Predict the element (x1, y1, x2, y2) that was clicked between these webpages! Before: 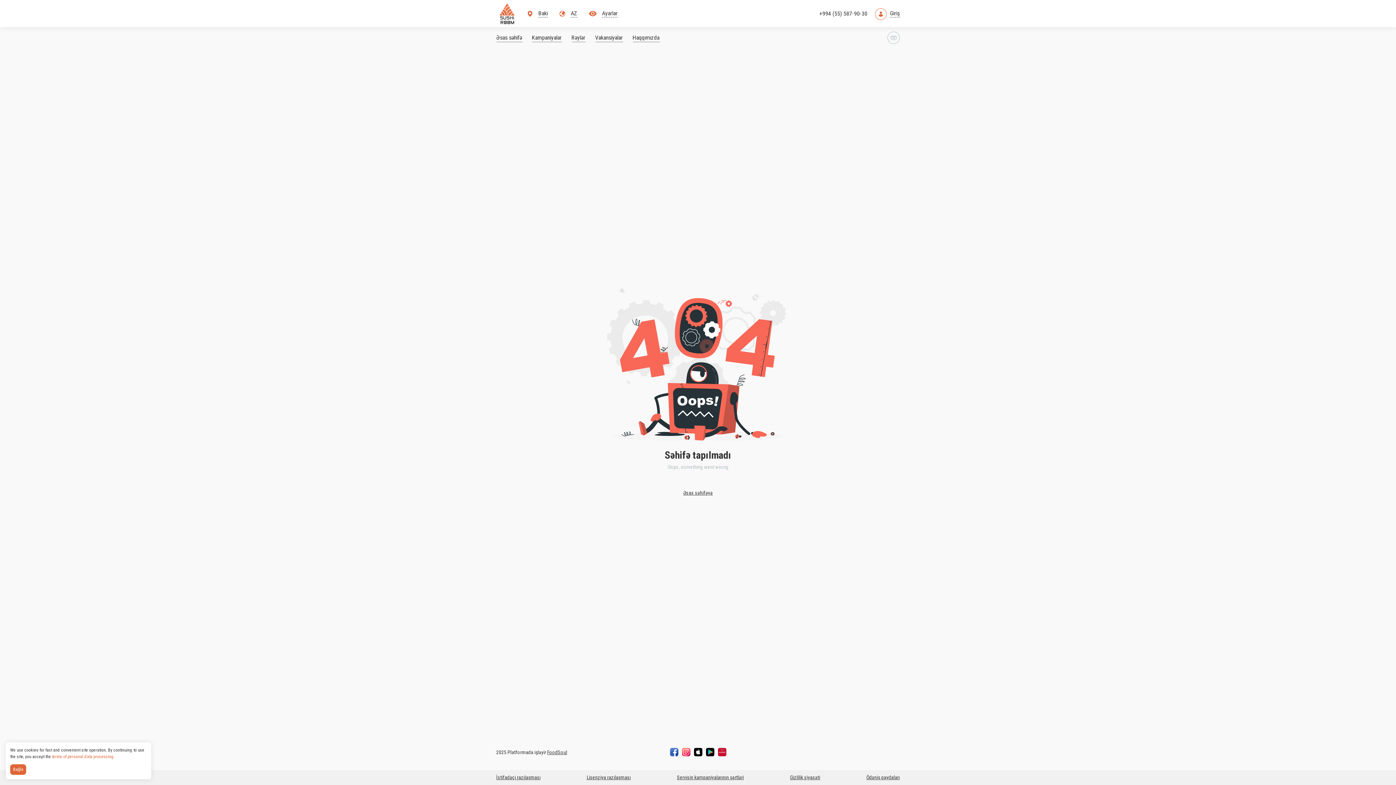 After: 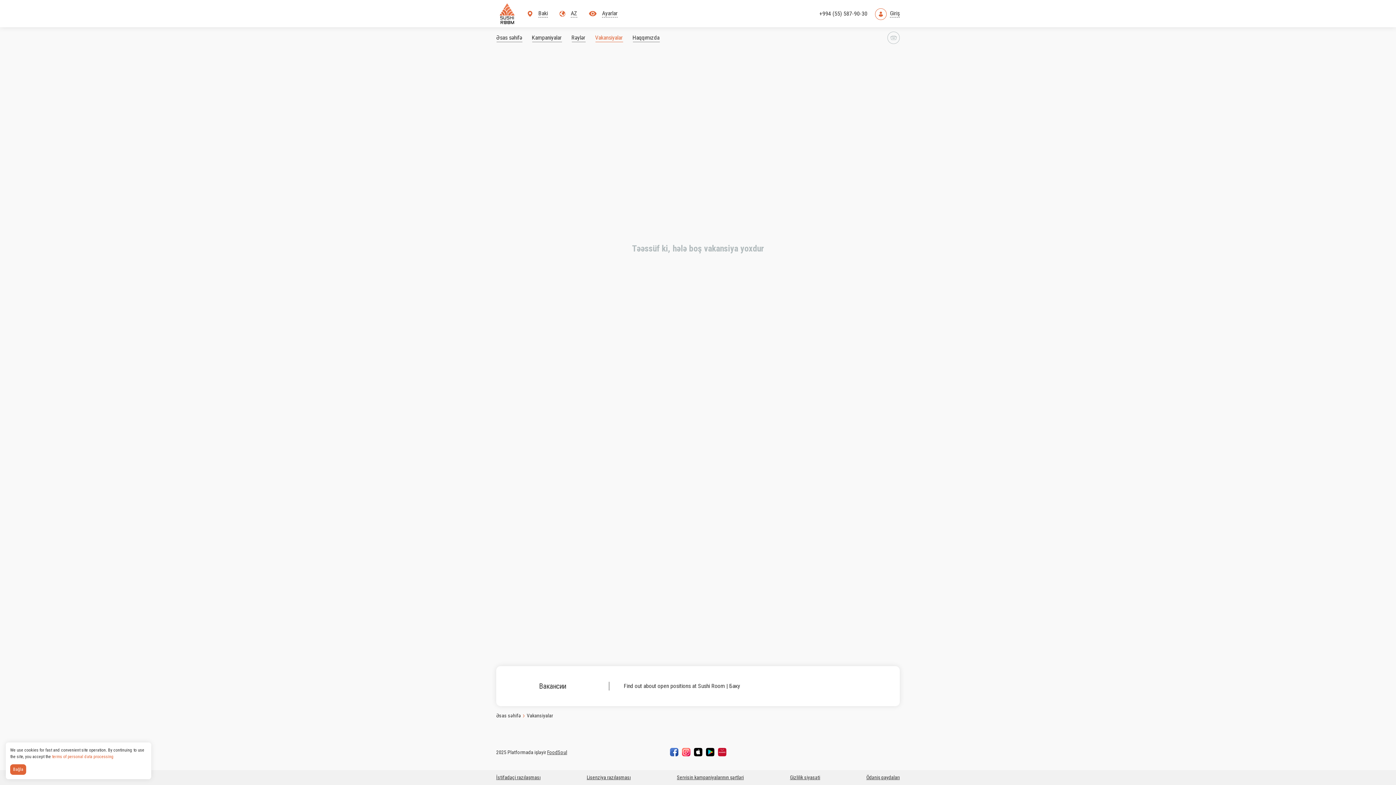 Action: label: Vakansiyalar bbox: (617, 33, 650, 42)